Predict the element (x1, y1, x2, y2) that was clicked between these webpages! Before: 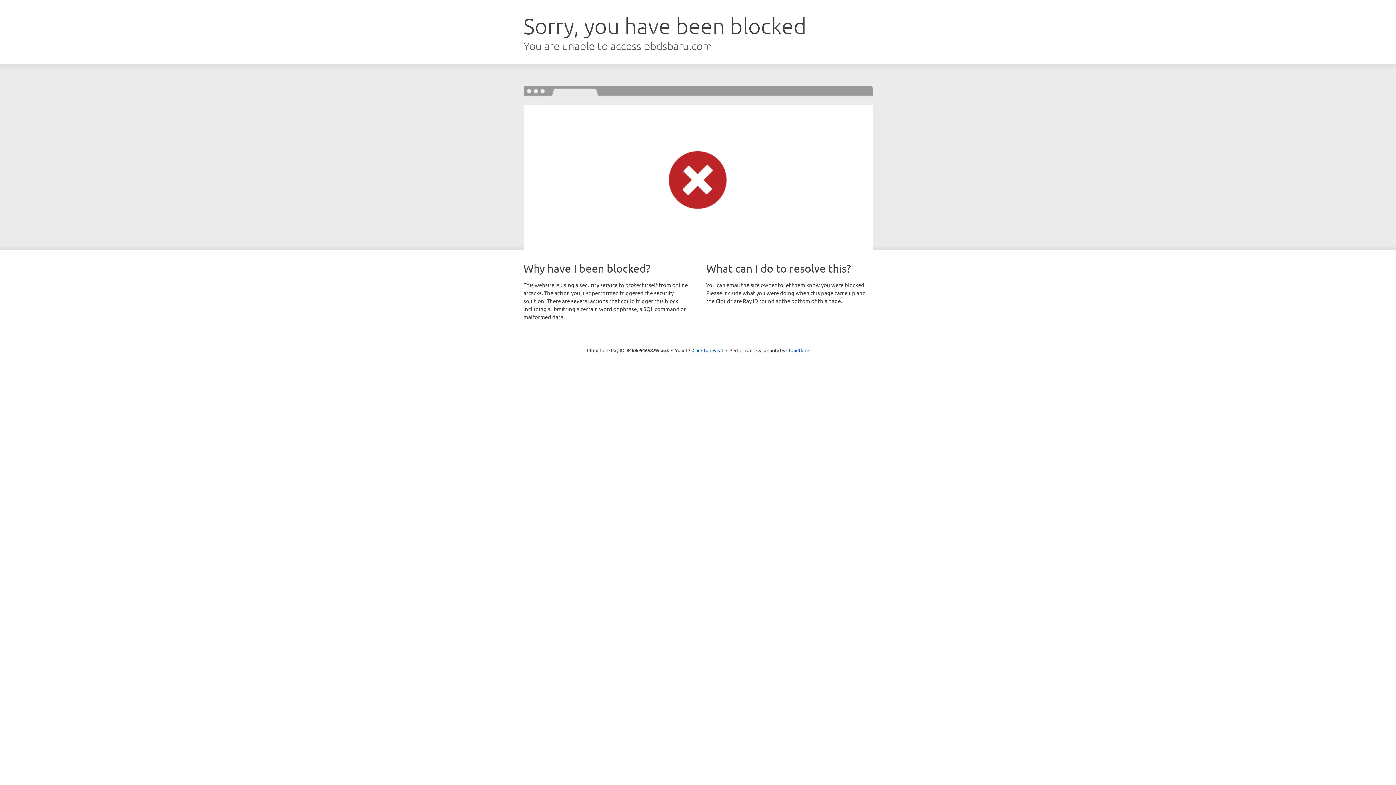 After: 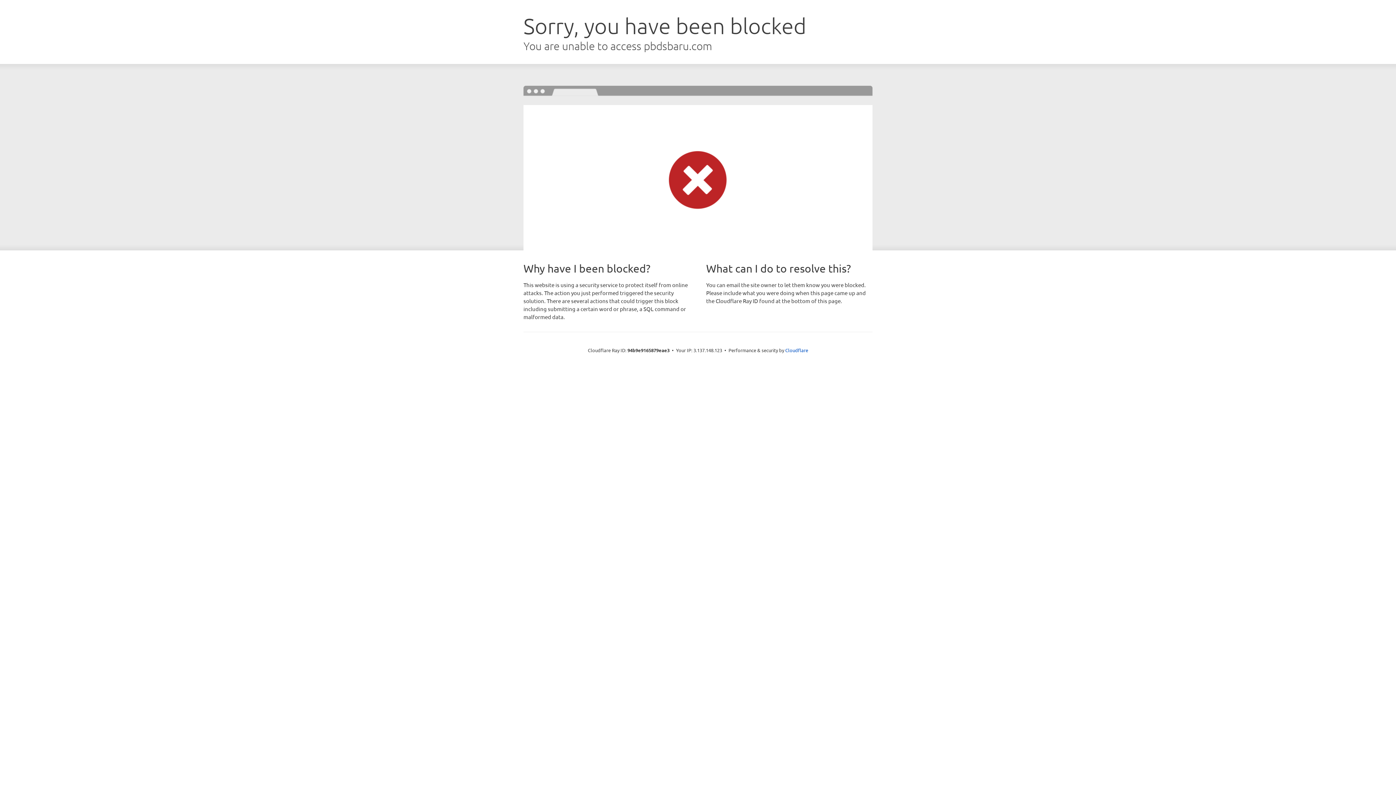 Action: bbox: (692, 346, 723, 353) label: Click to reveal